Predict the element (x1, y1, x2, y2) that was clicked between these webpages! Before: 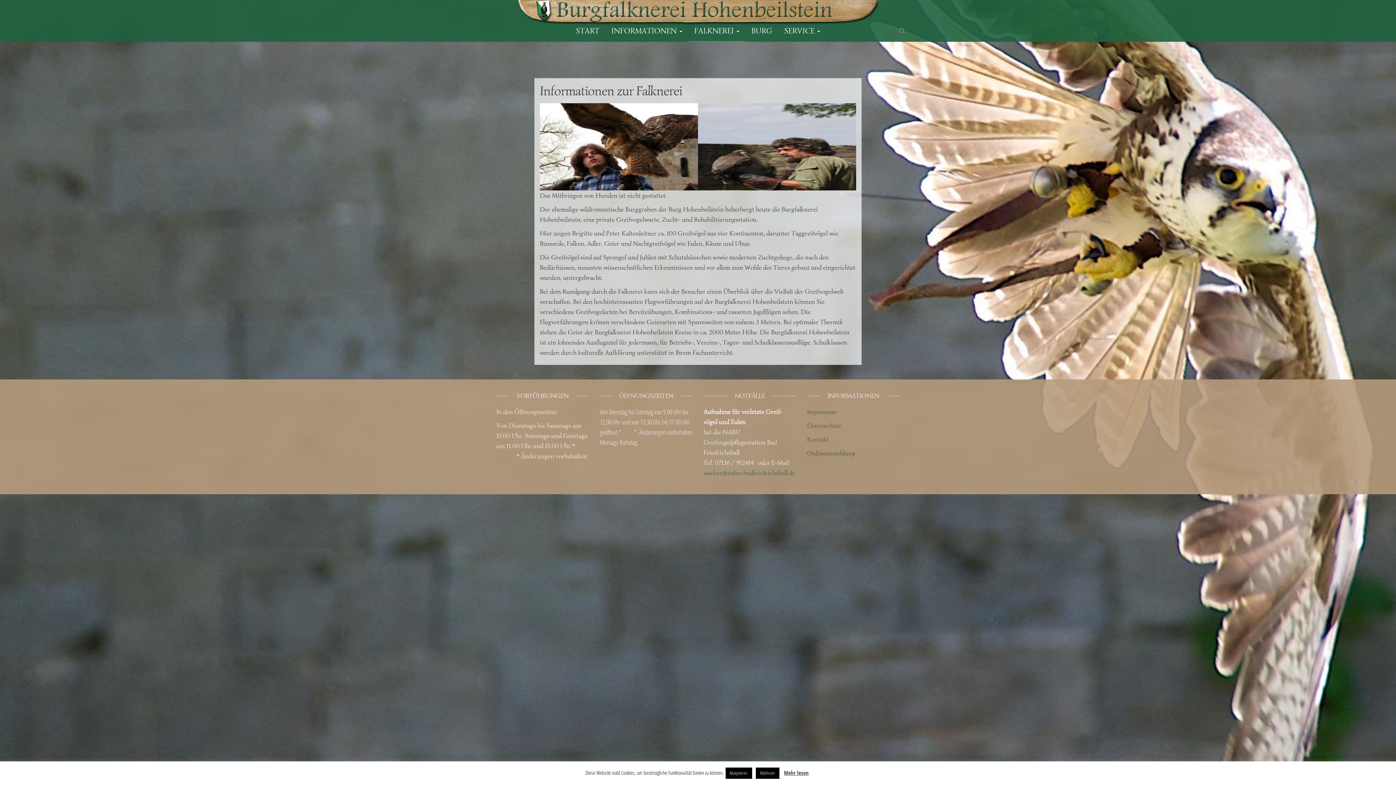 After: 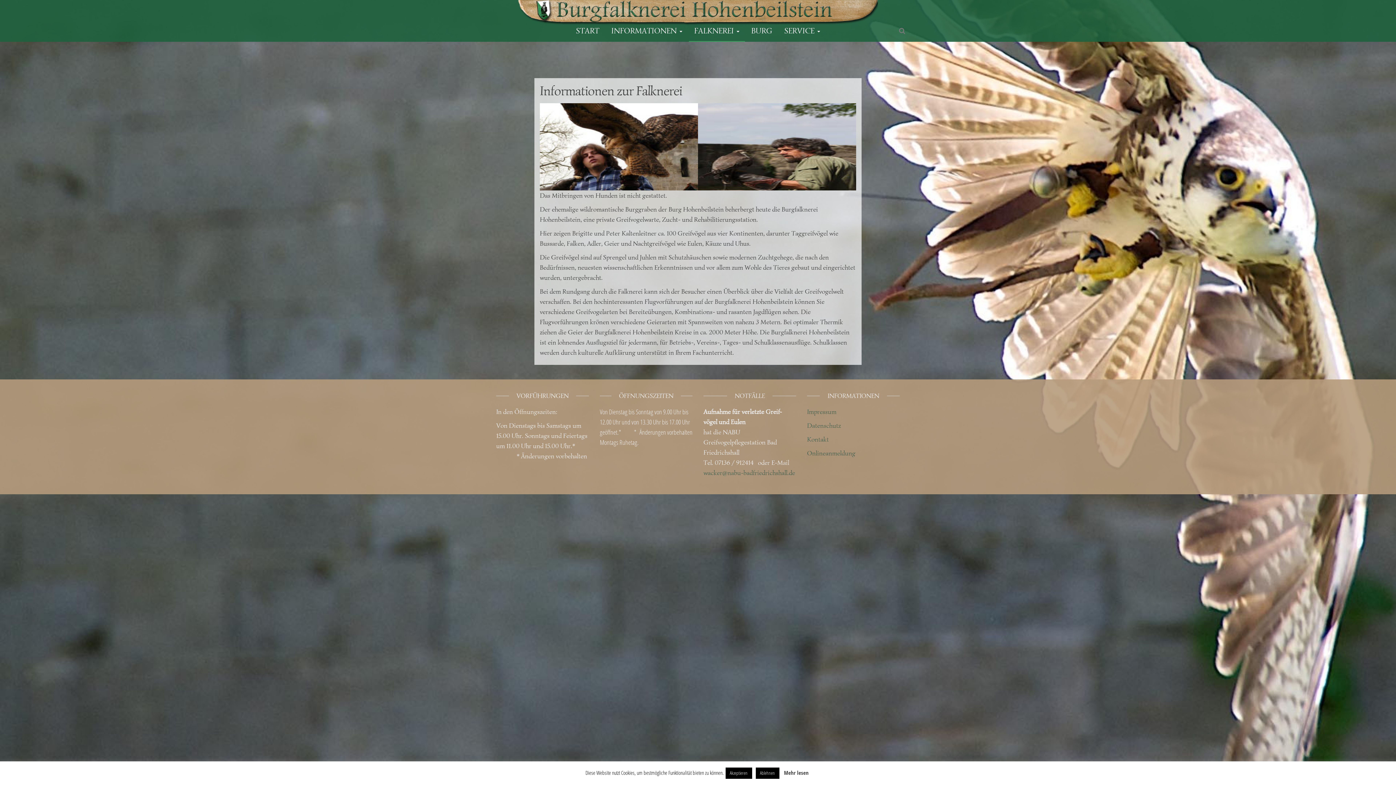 Action: label: Mehr lesen bbox: (784, 769, 808, 776)